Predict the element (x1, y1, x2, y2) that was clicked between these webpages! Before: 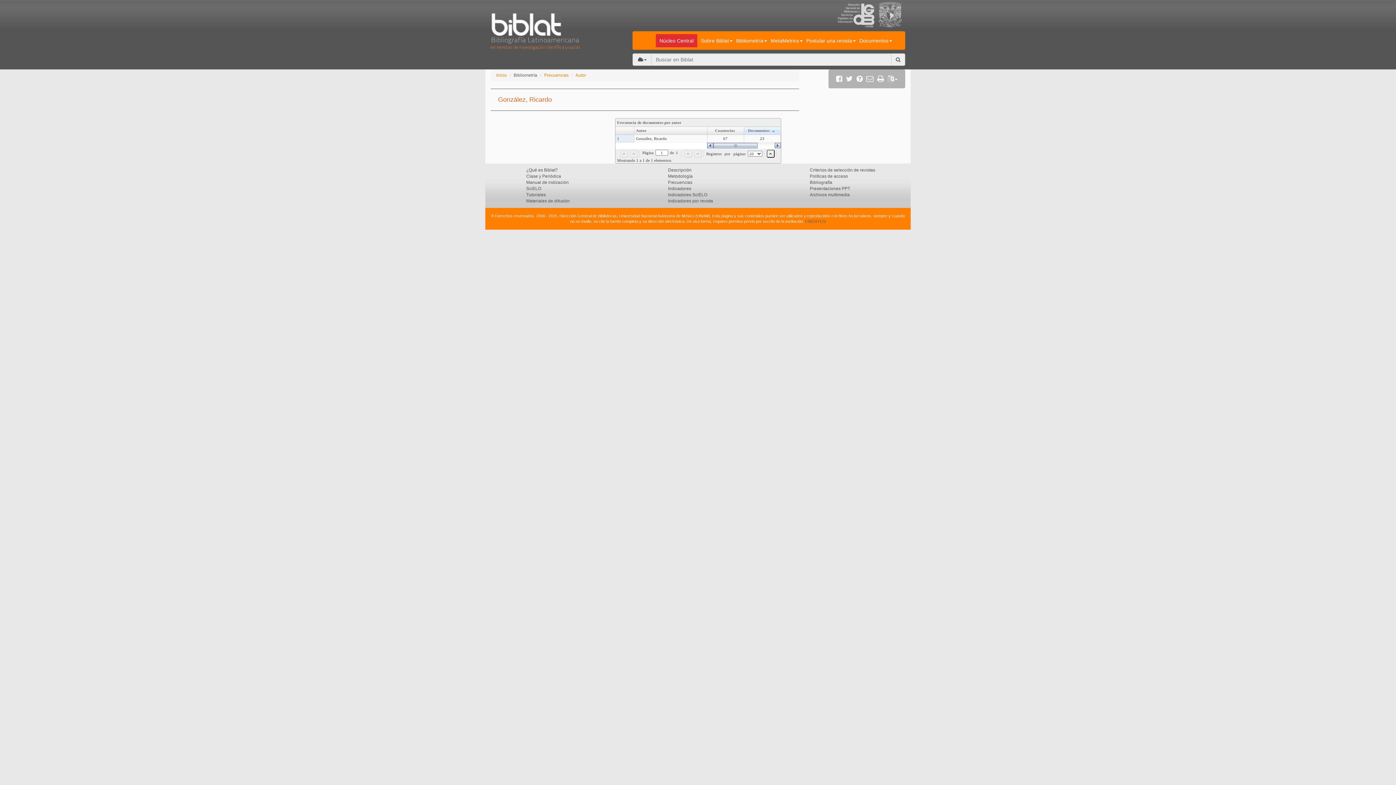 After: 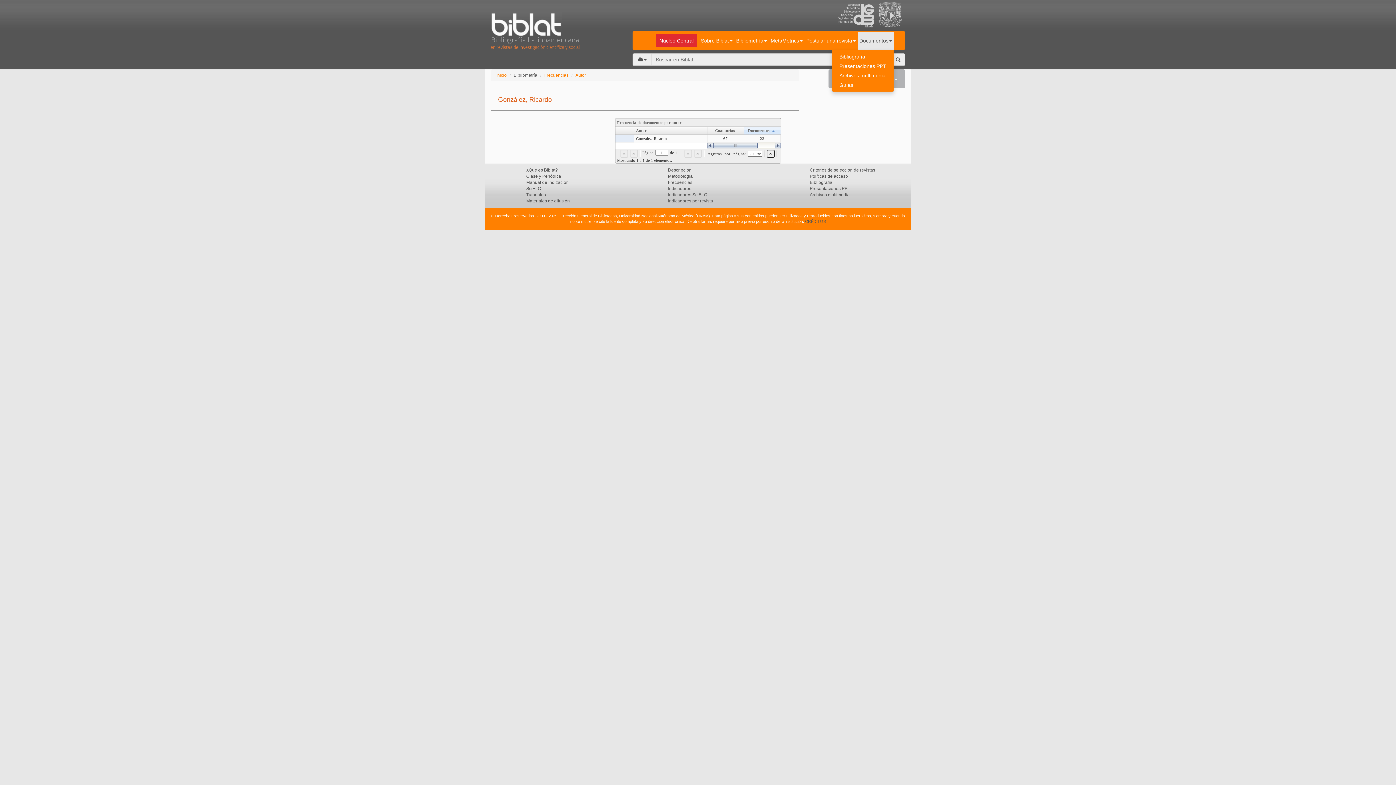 Action: label: Documentos bbox: (857, 31, 894, 49)